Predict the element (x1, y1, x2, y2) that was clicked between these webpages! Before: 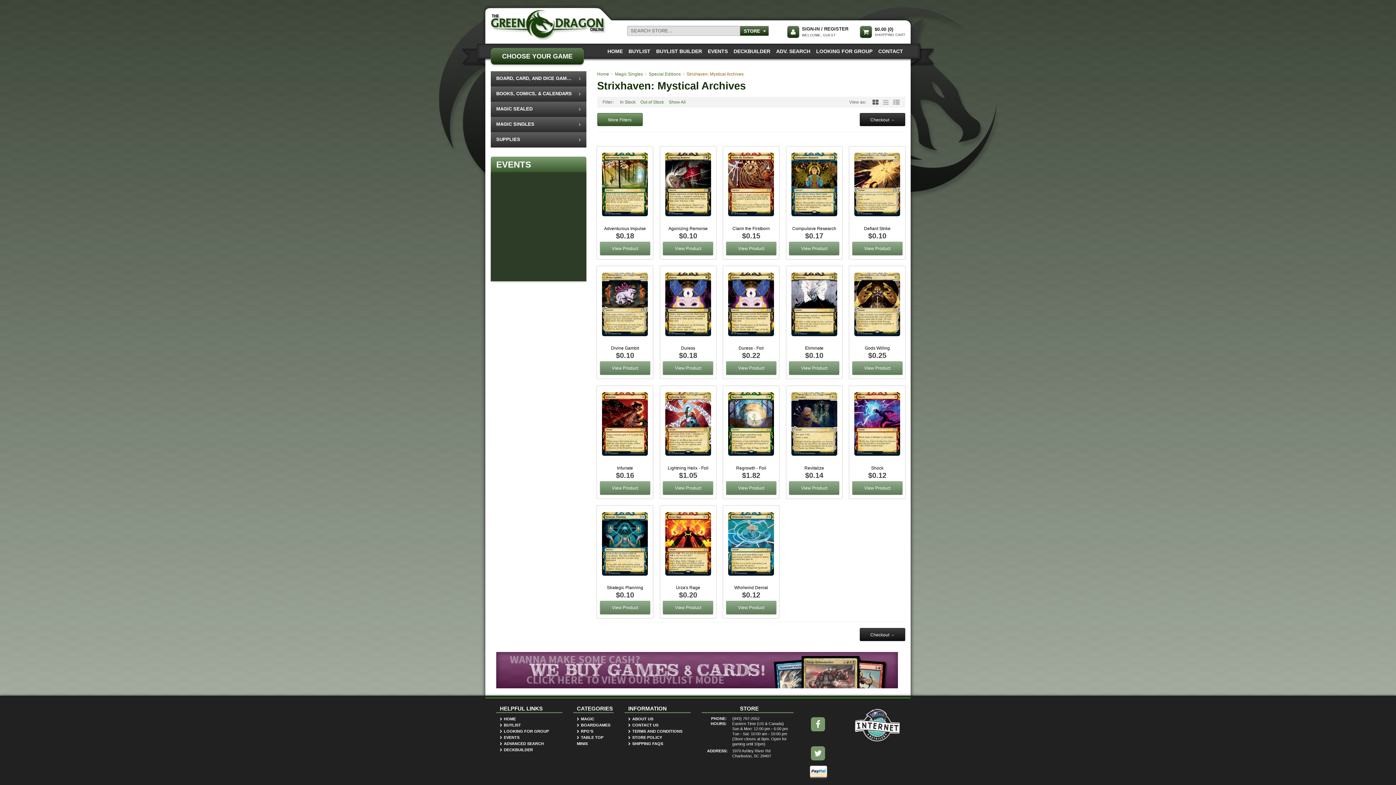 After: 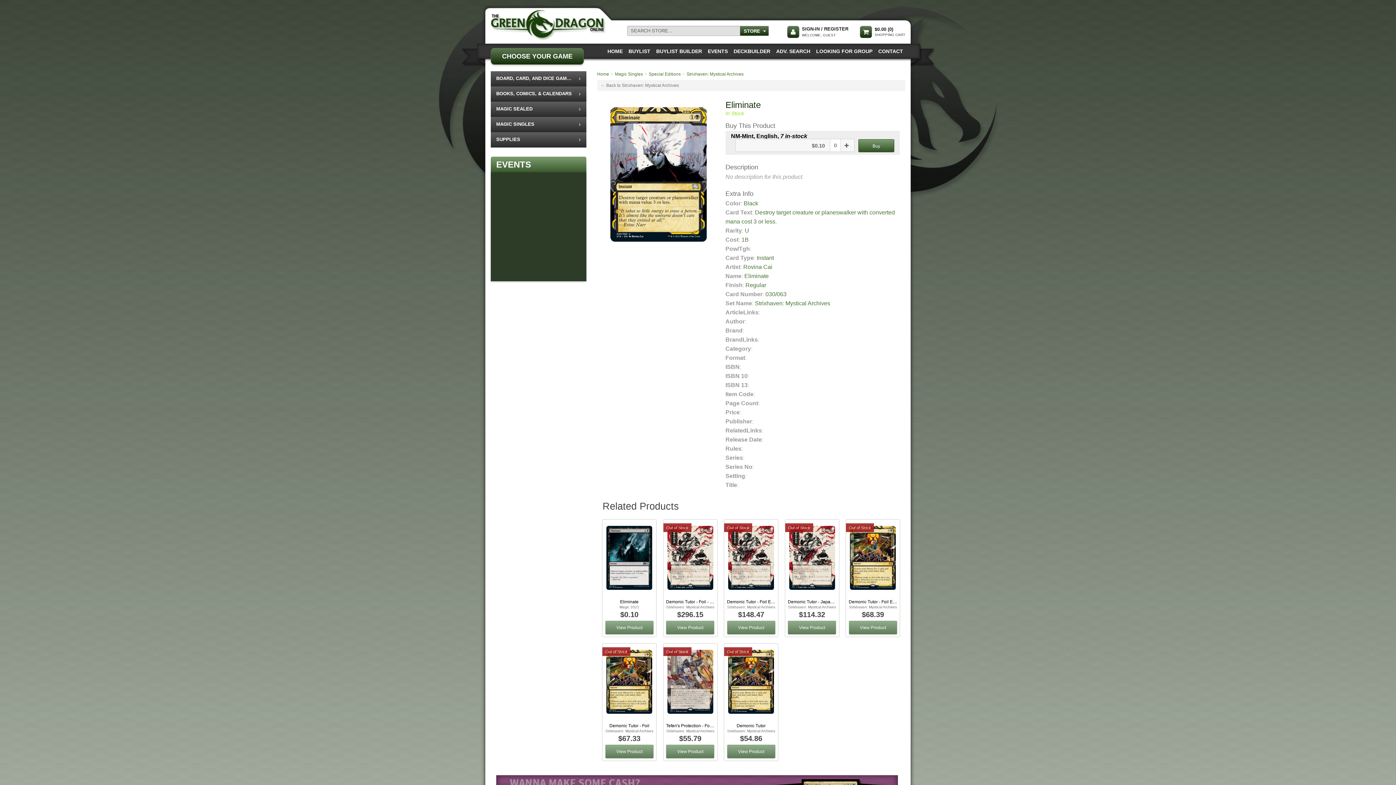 Action: bbox: (789, 344, 839, 352) label: Eliminate